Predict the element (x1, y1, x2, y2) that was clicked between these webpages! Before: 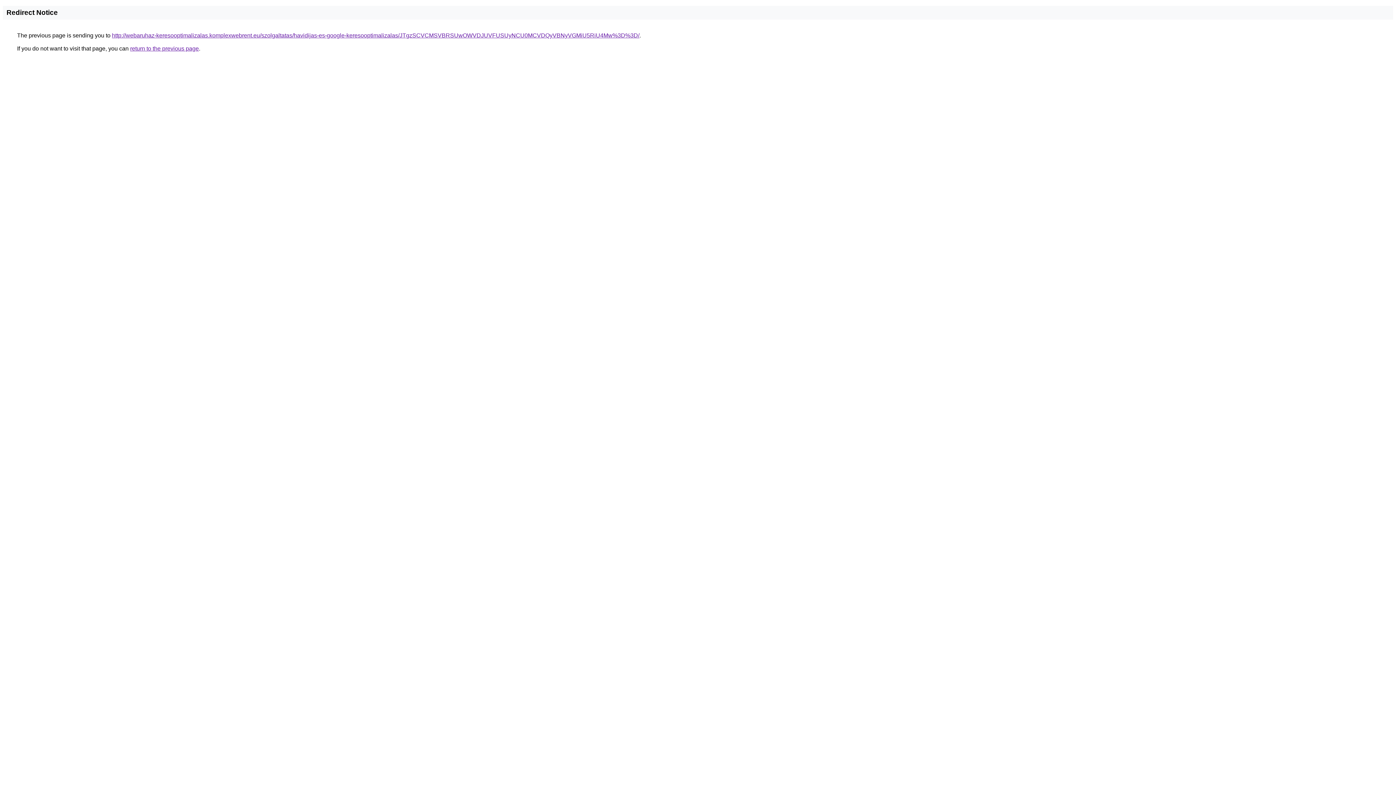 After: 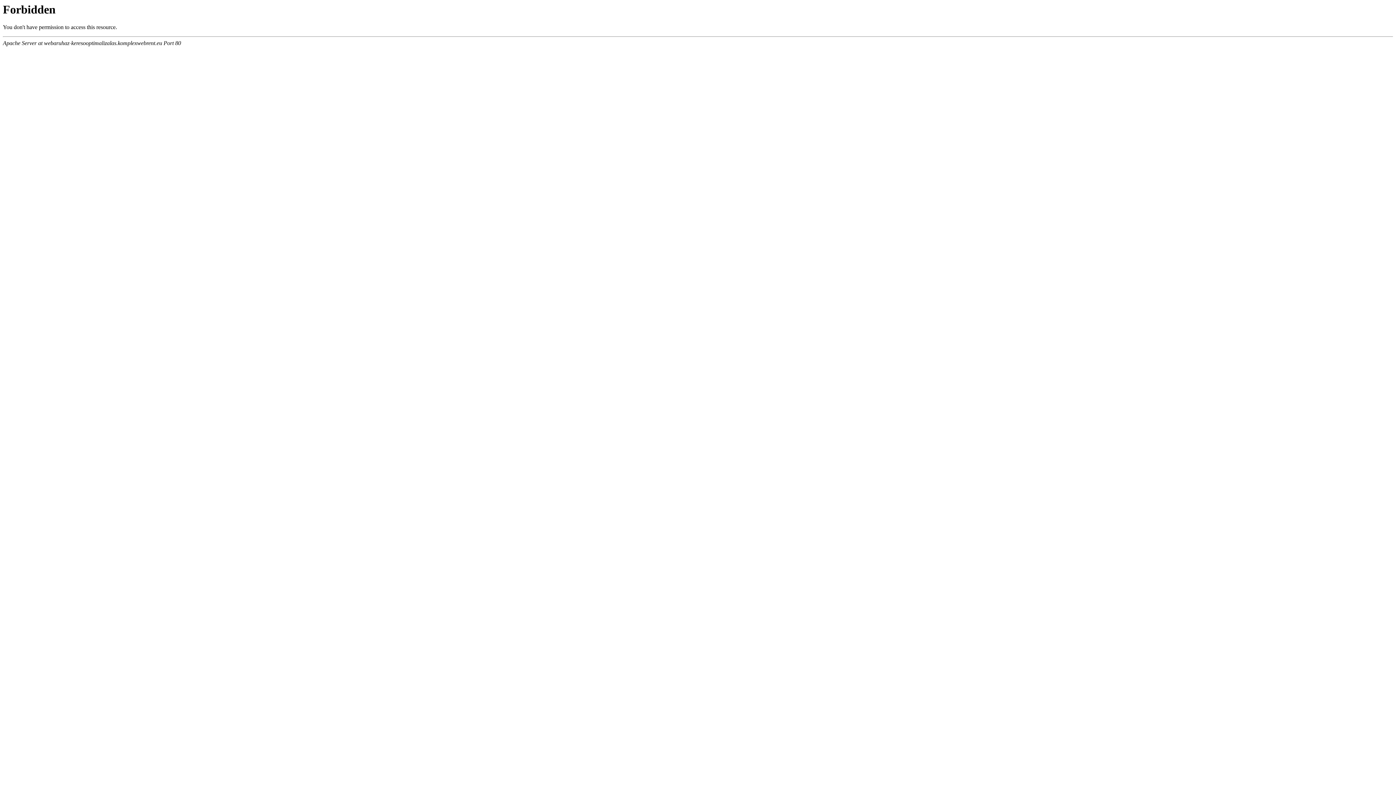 Action: bbox: (112, 32, 639, 38) label: http://webaruhaz-keresooptimalizalas.komplexwebrent.eu/szolgaltatas/havidijas-es-google-keresooptimalizalas/JTgzSCVCMSVBRSUwOWVDJUVFUSUyNCU0MCVDQyVBNyVGMiU5RiU4Mw%3D%3D/